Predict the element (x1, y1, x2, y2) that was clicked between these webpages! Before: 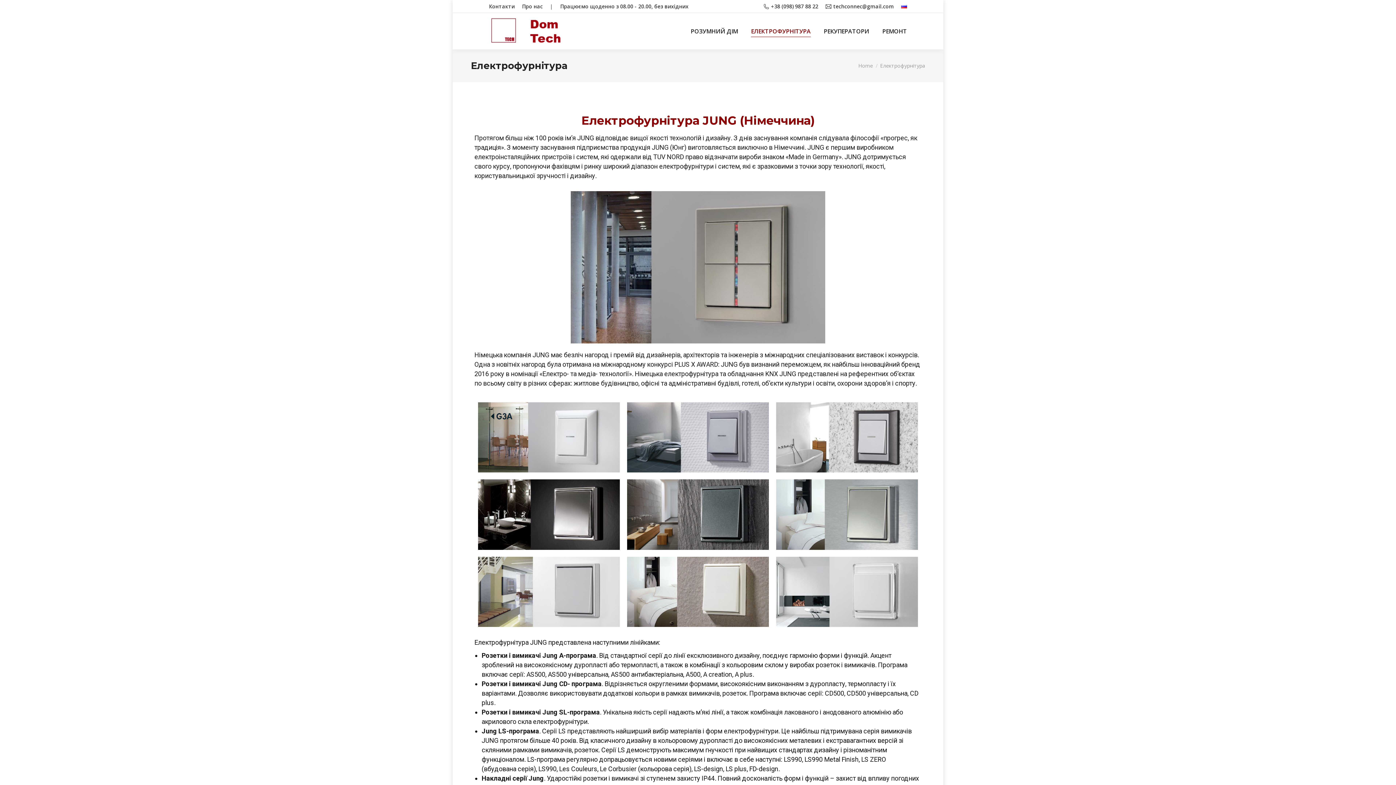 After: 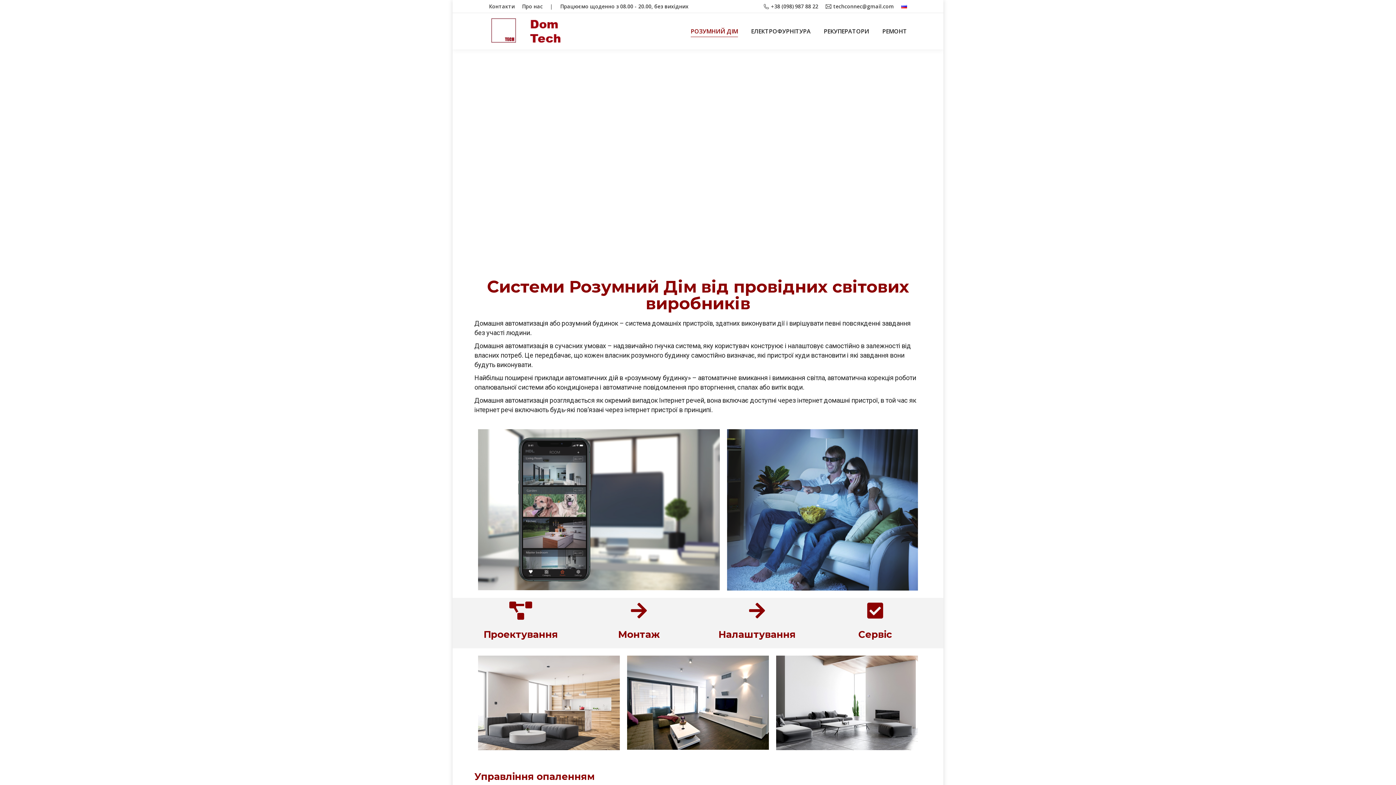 Action: bbox: (690, 16, 738, 45) label: РОЗУМНИЙ ДІМ